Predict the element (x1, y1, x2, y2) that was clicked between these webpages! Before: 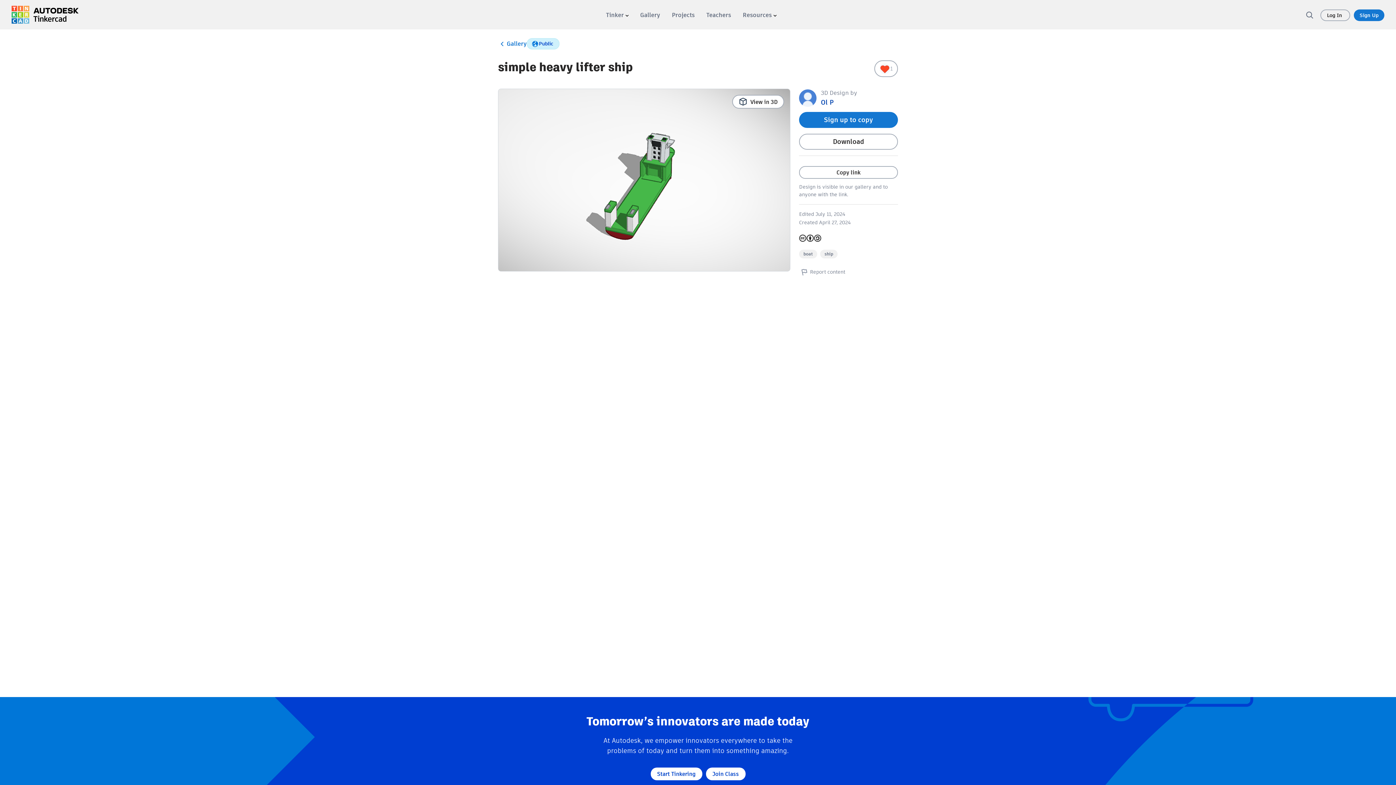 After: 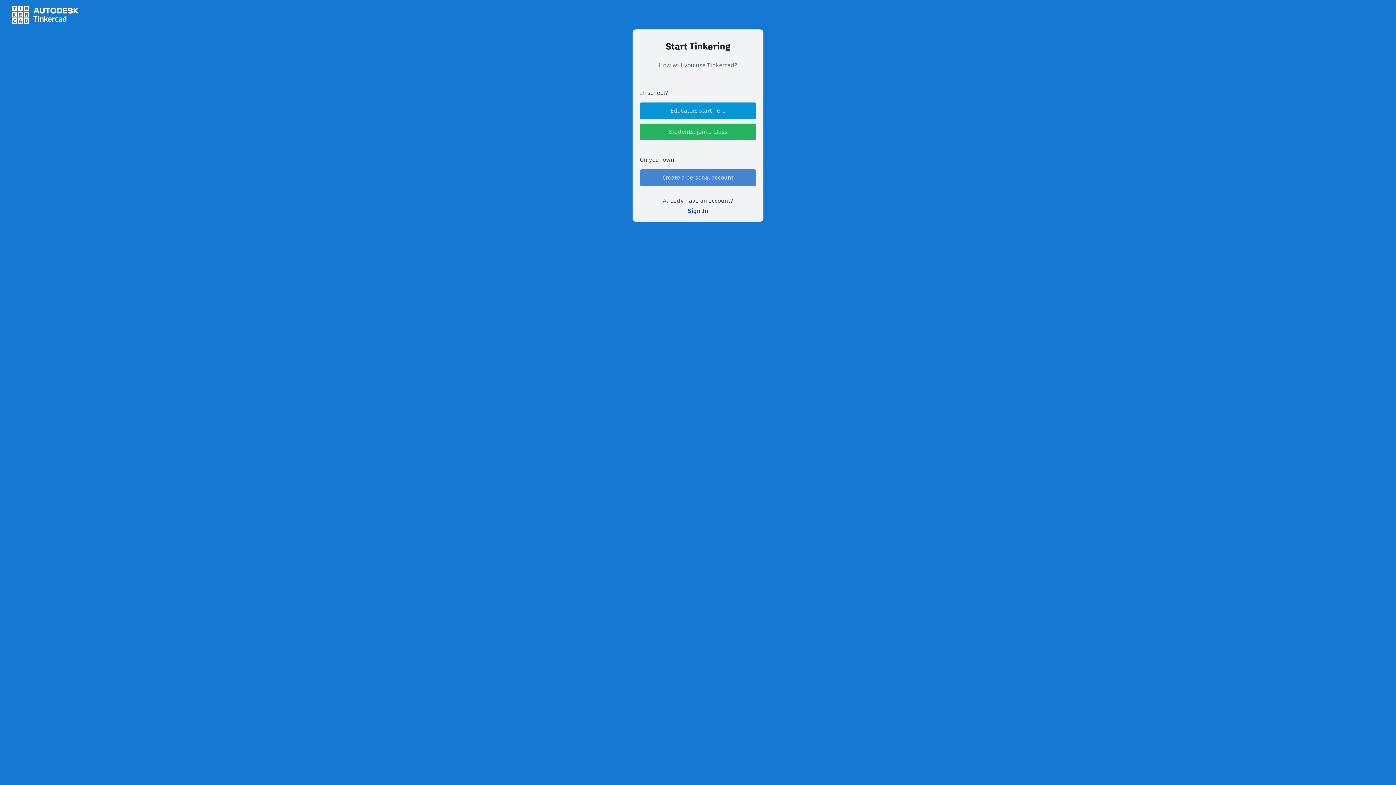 Action: label: Sign Up bbox: (1354, 9, 1384, 20)